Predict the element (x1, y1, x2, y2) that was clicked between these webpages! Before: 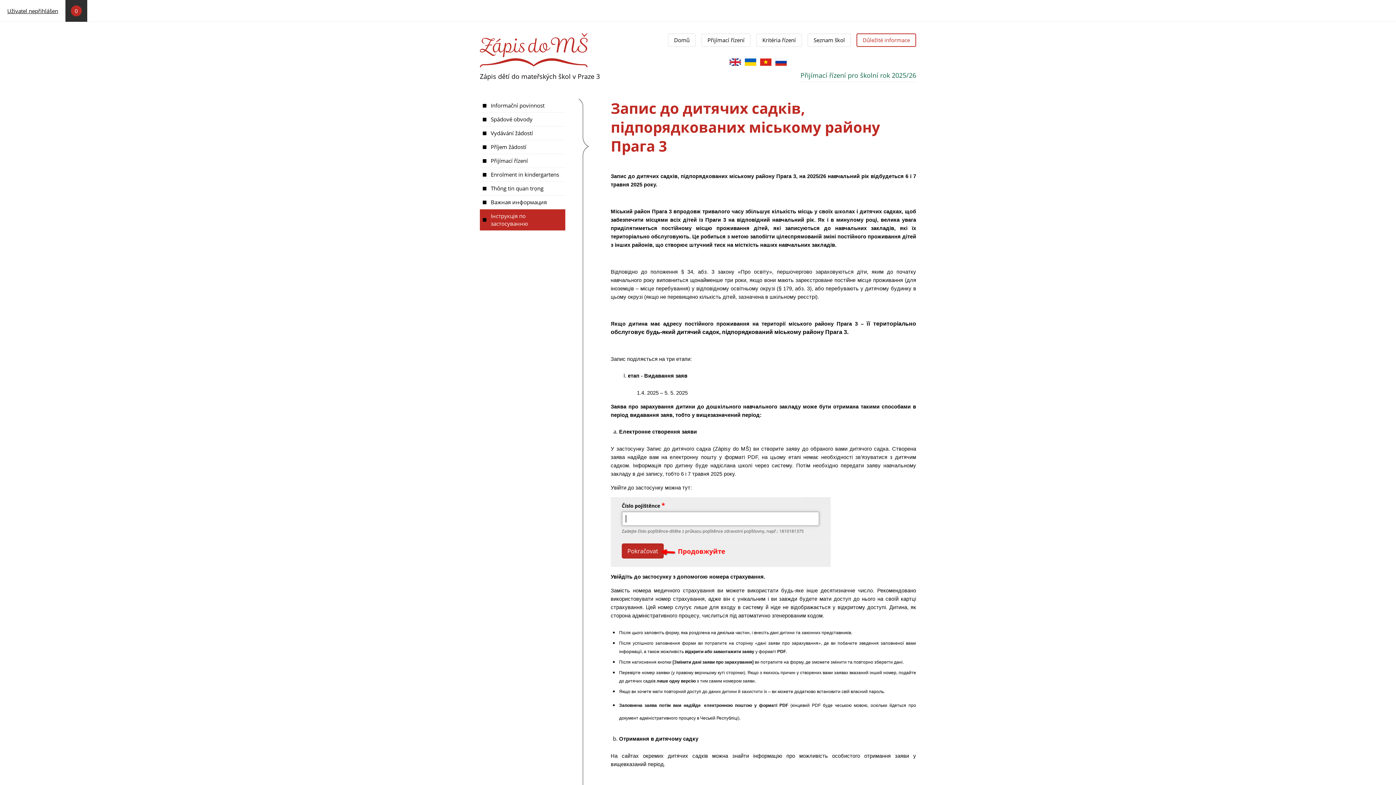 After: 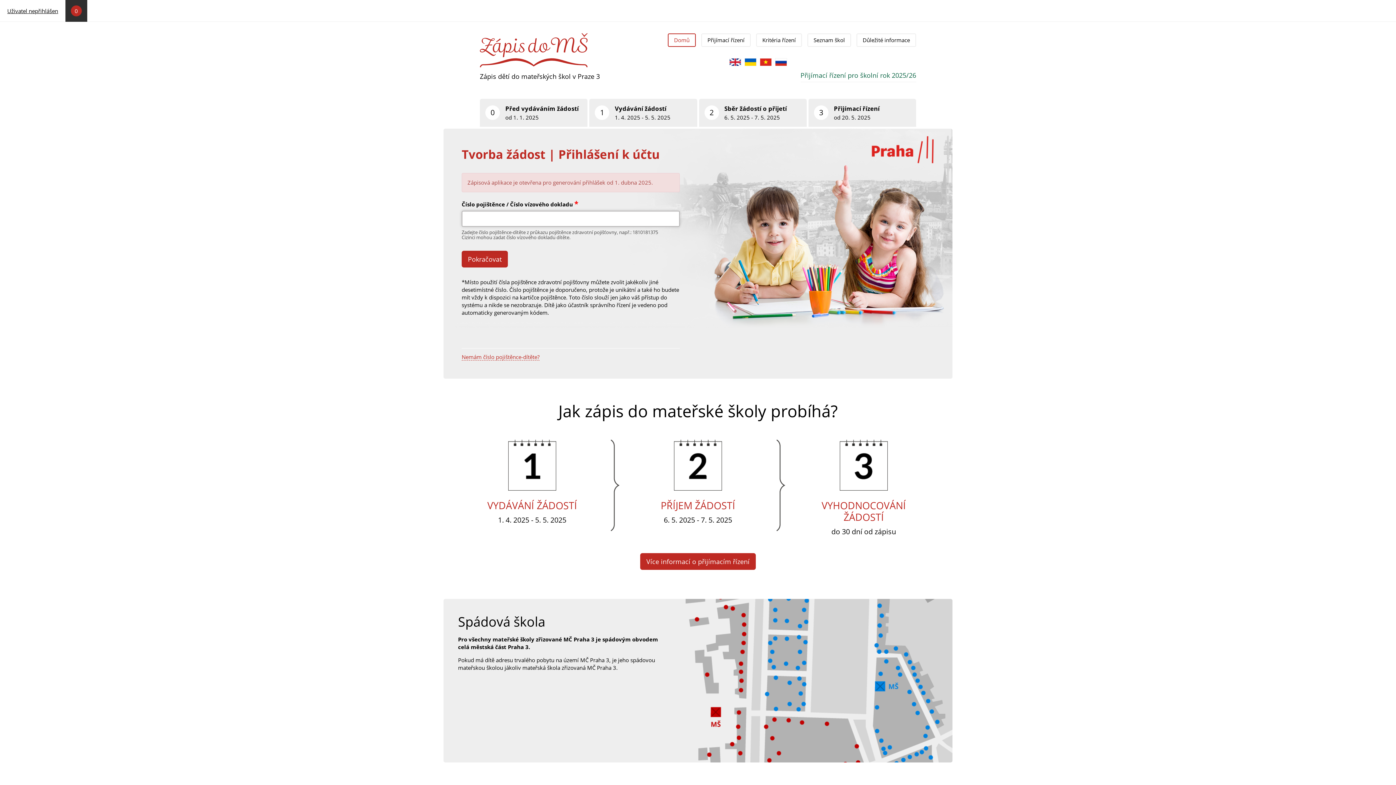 Action: bbox: (480, 32, 587, 39)